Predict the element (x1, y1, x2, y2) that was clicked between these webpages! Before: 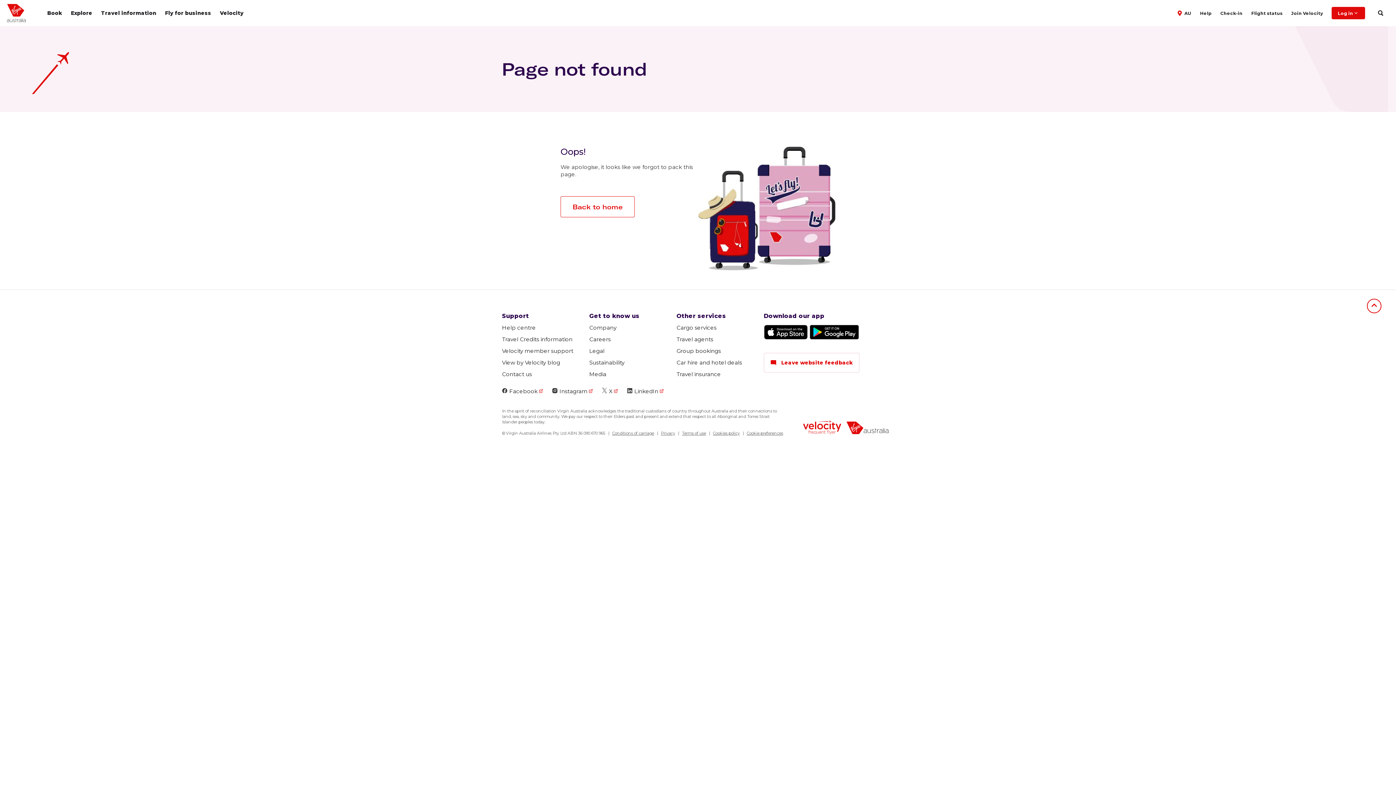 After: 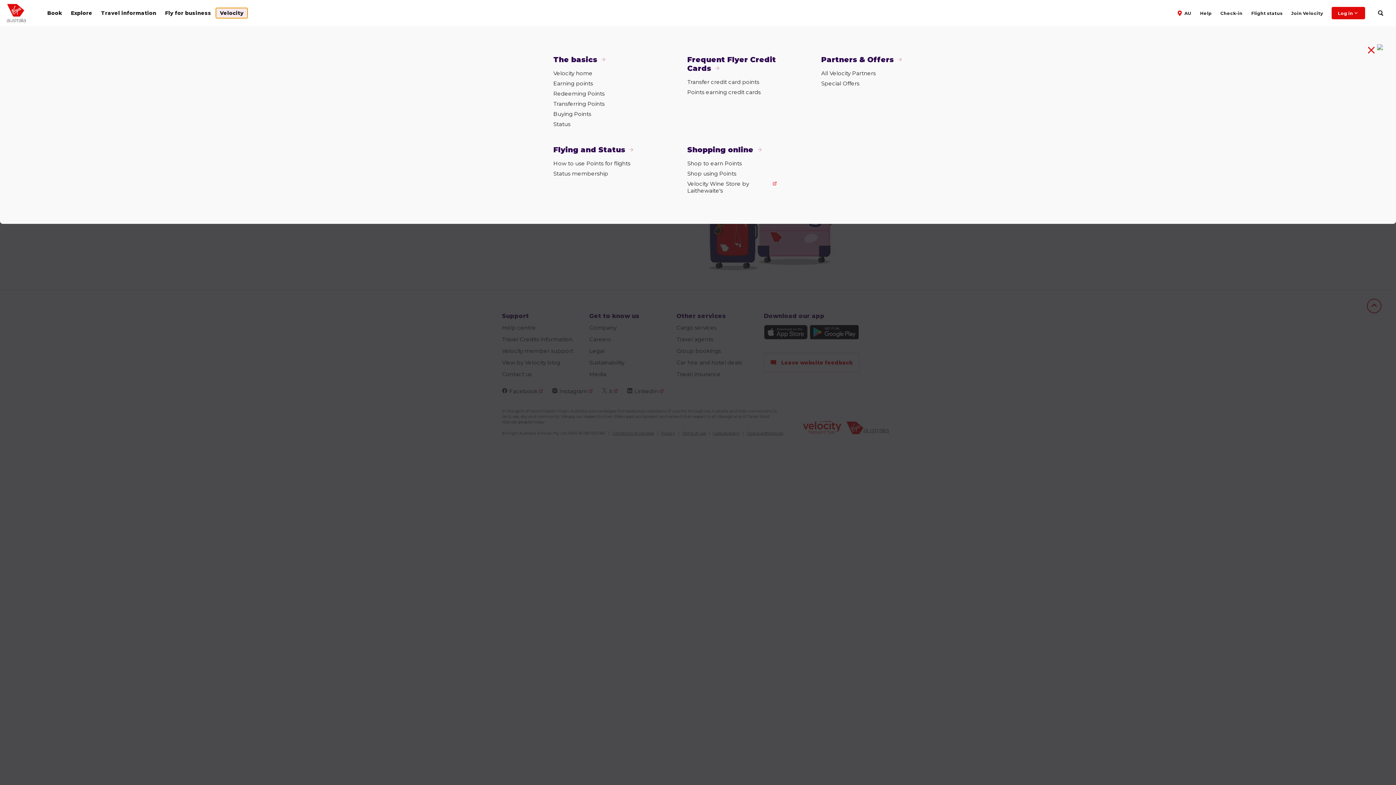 Action: label: Velocity bbox: (216, 9, 247, 16)